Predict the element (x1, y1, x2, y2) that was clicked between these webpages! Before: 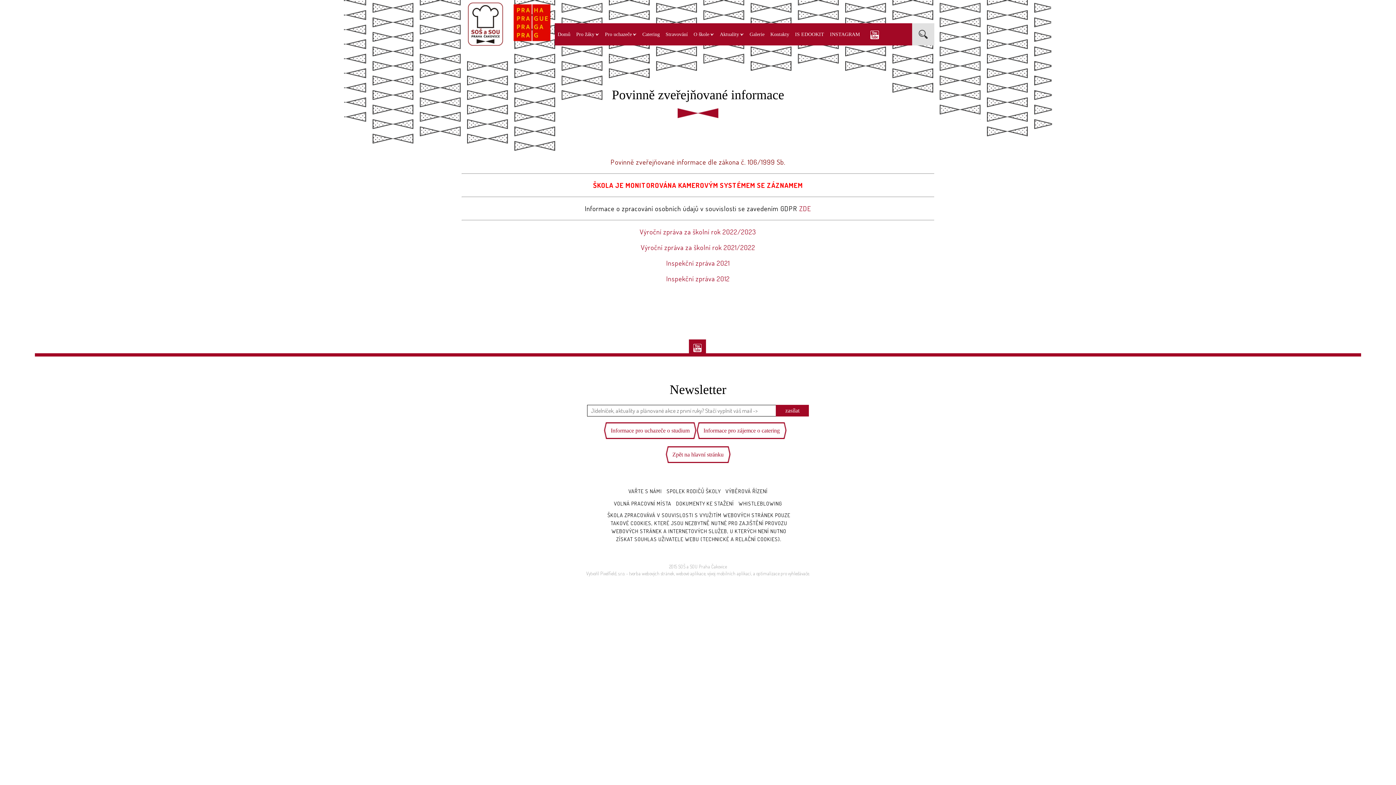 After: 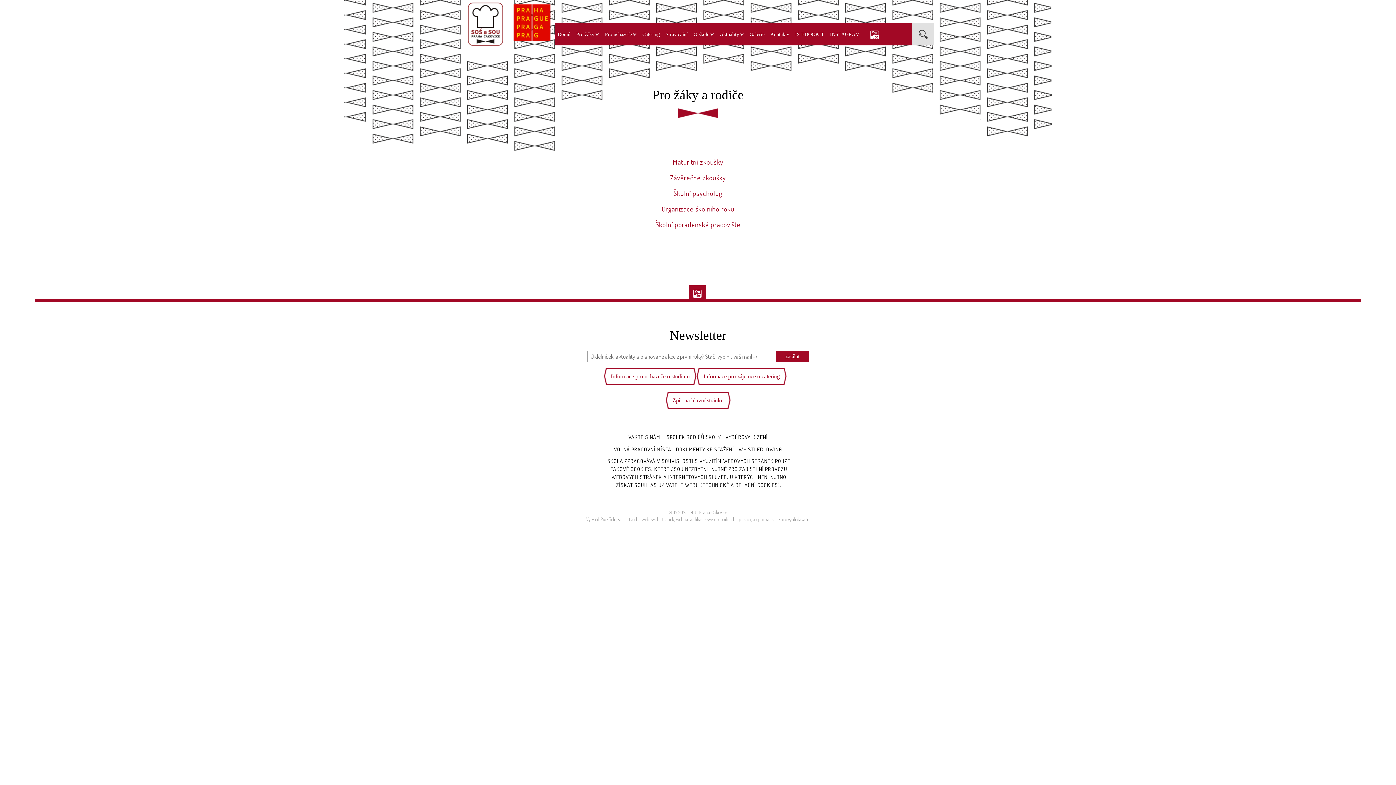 Action: label: Pro žáky bbox: (573, 23, 602, 45)